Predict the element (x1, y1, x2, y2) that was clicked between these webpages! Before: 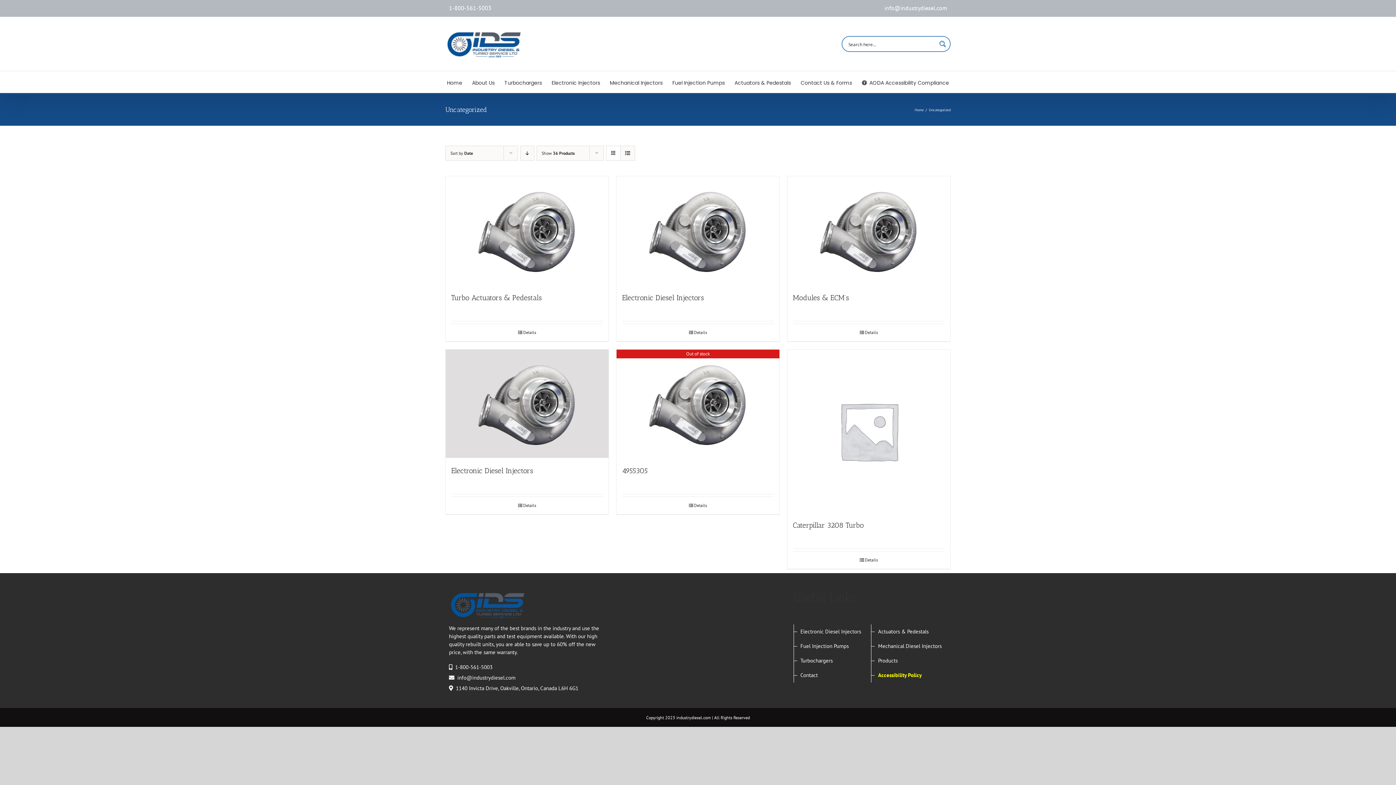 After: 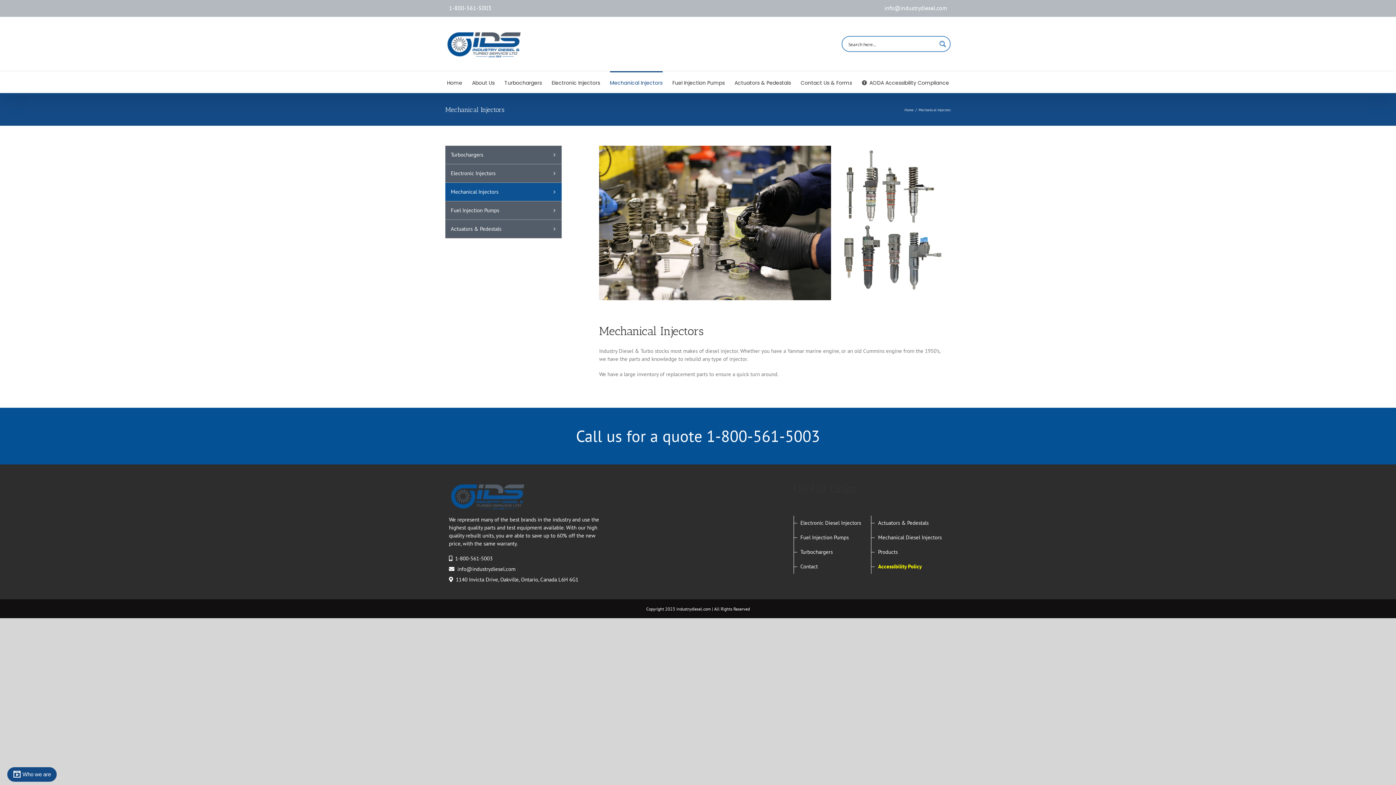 Action: bbox: (871, 639, 947, 653) label: Mechanical Diesel Injectors